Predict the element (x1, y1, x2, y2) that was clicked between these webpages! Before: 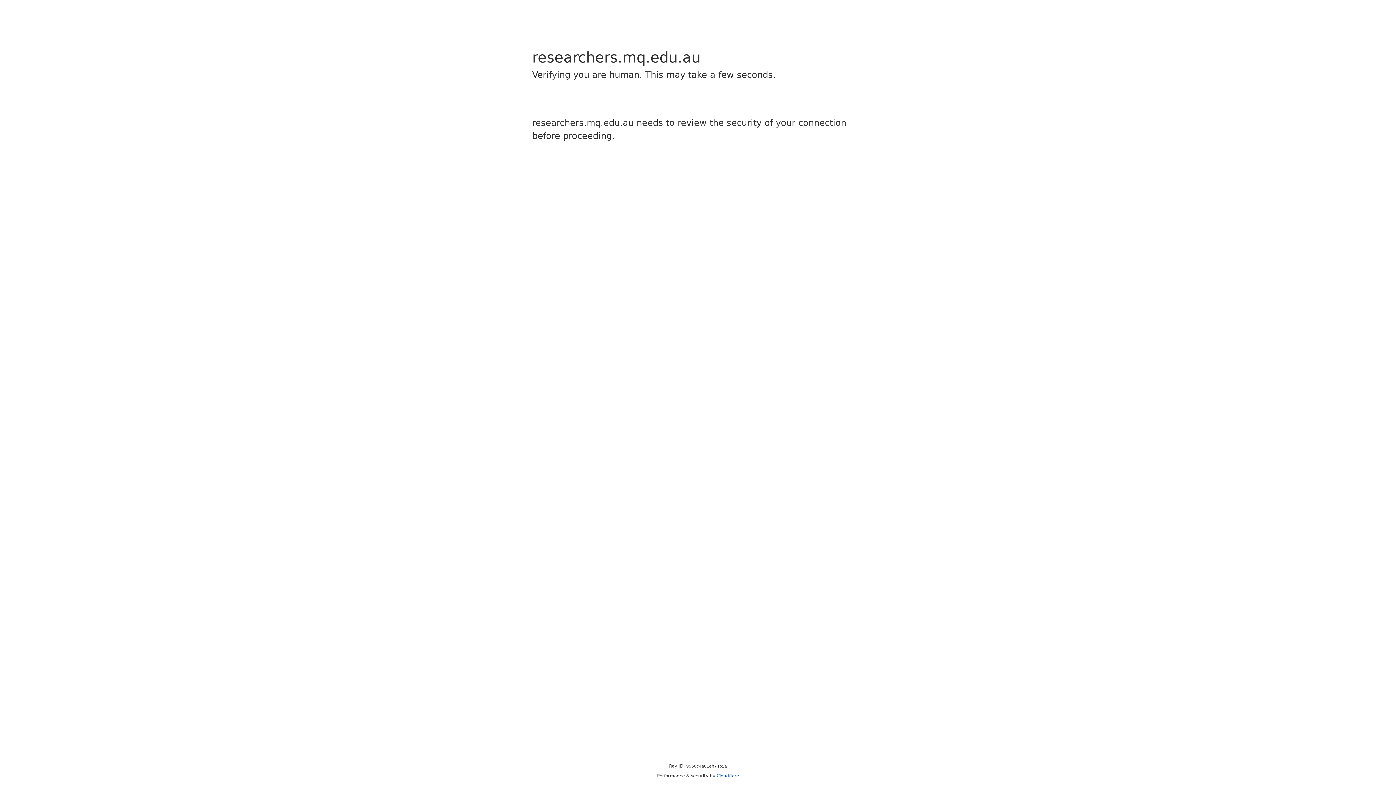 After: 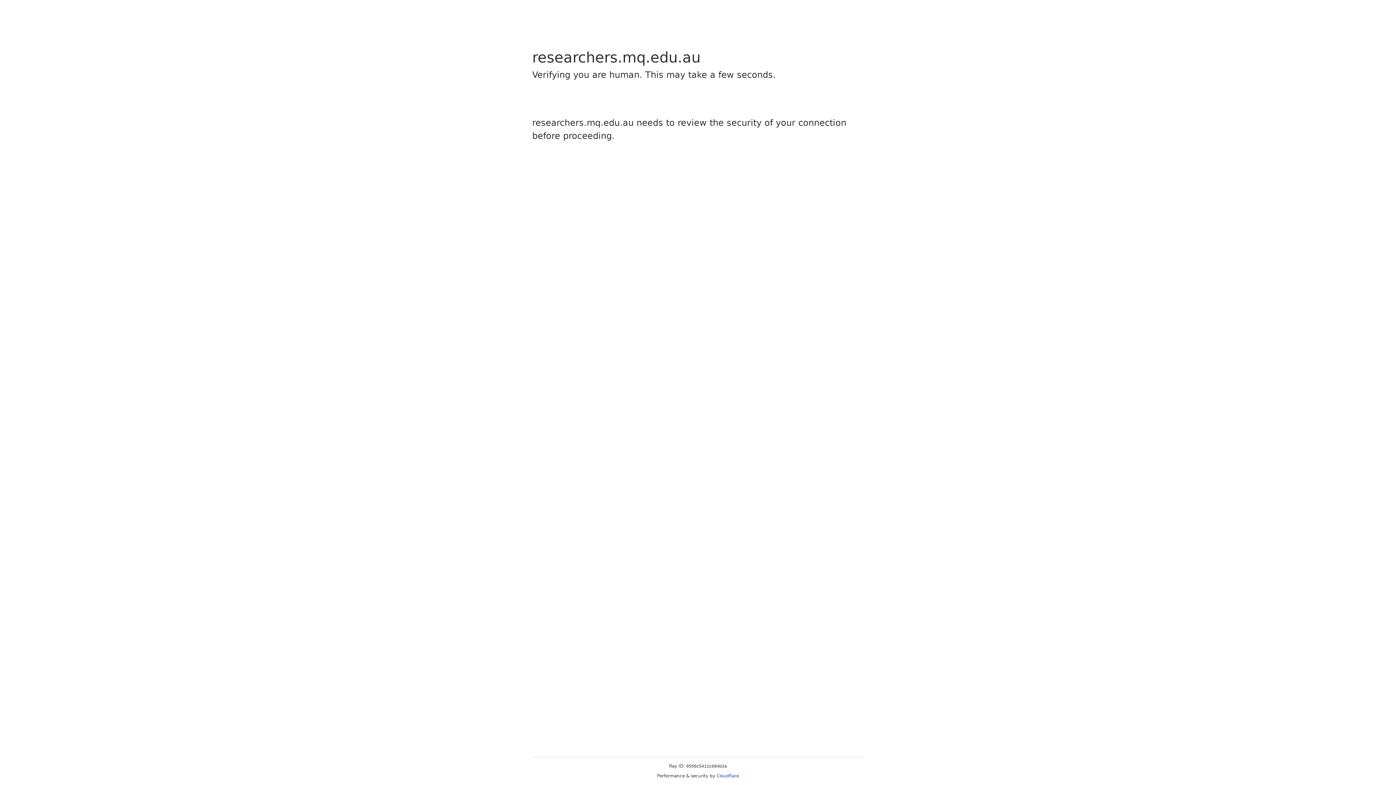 Action: bbox: (716, 773, 739, 778) label: Cloudflare